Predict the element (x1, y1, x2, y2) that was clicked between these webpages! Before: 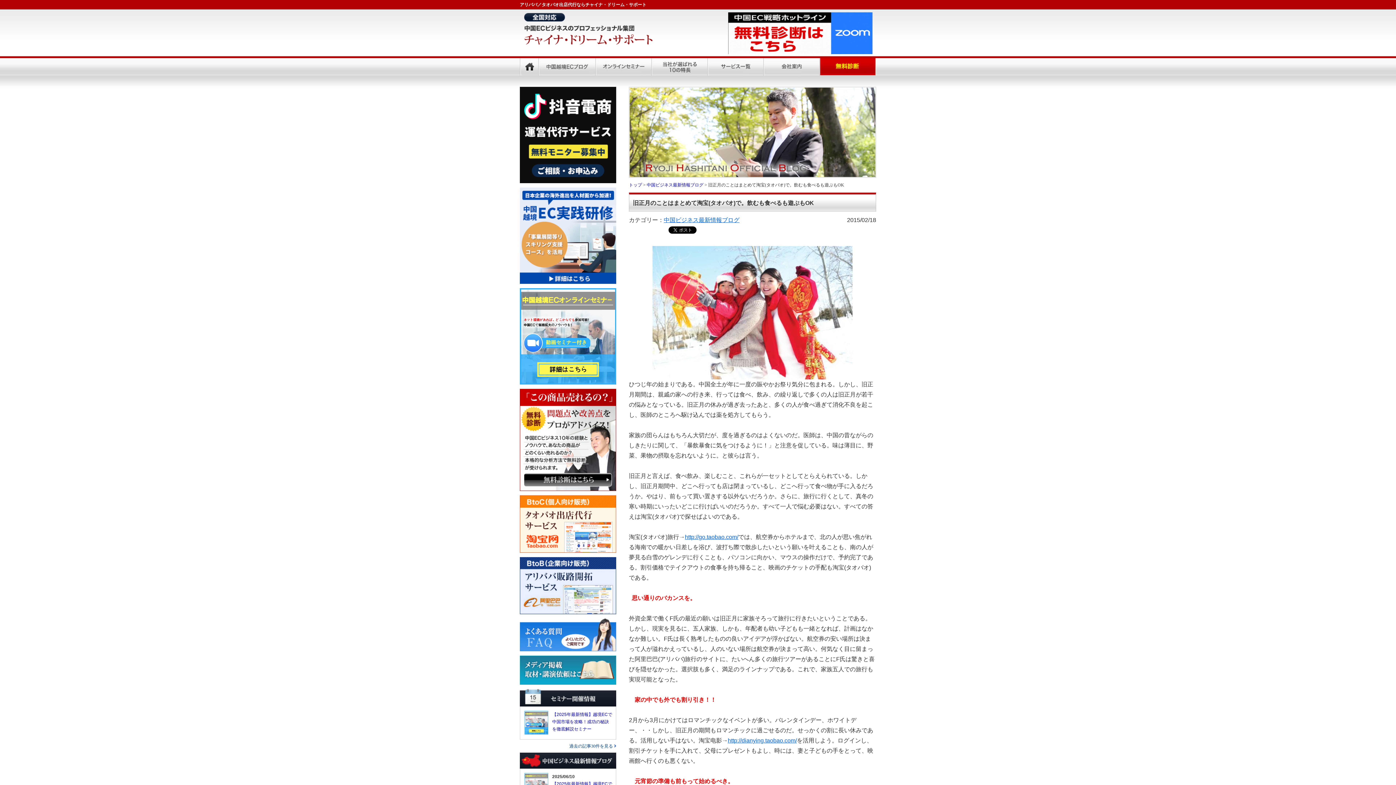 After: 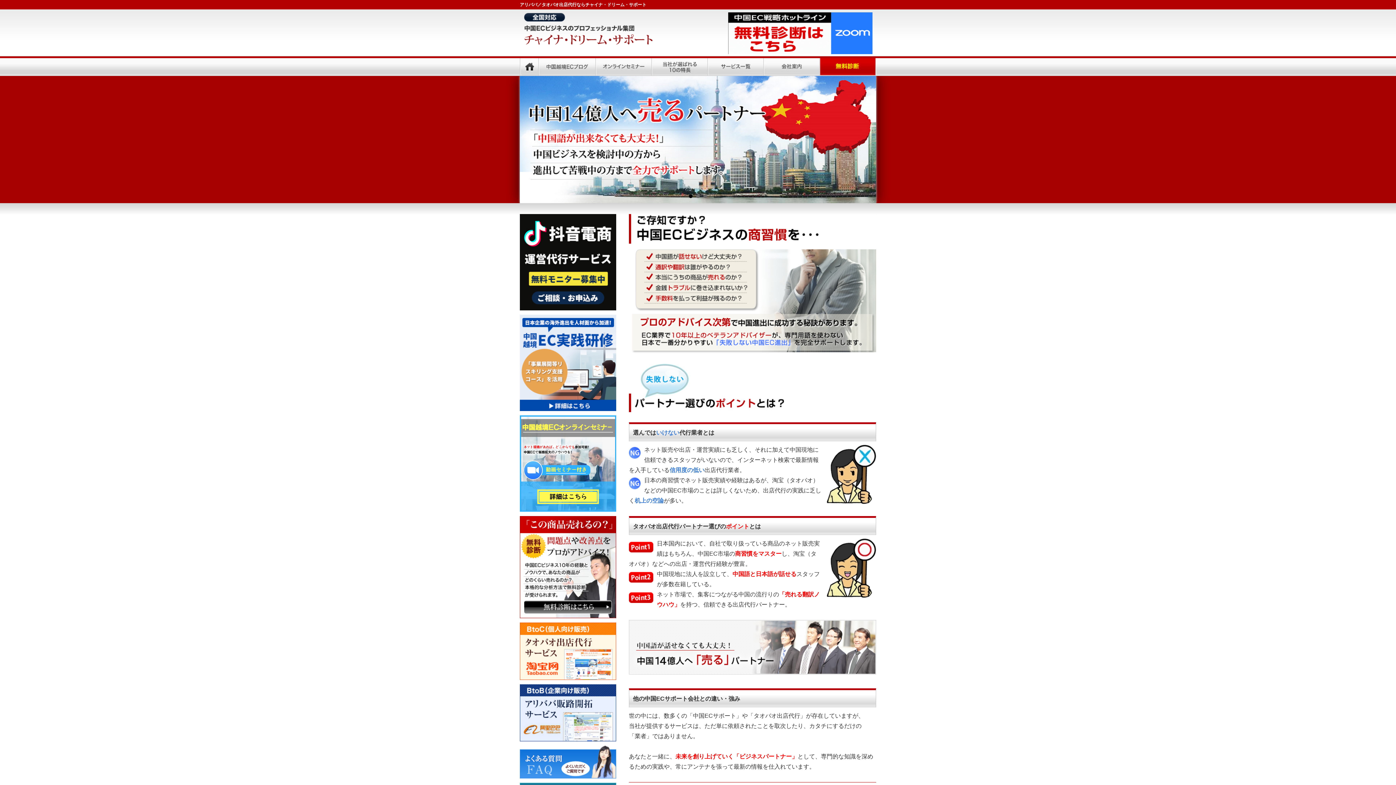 Action: label: トップ bbox: (629, 182, 642, 187)